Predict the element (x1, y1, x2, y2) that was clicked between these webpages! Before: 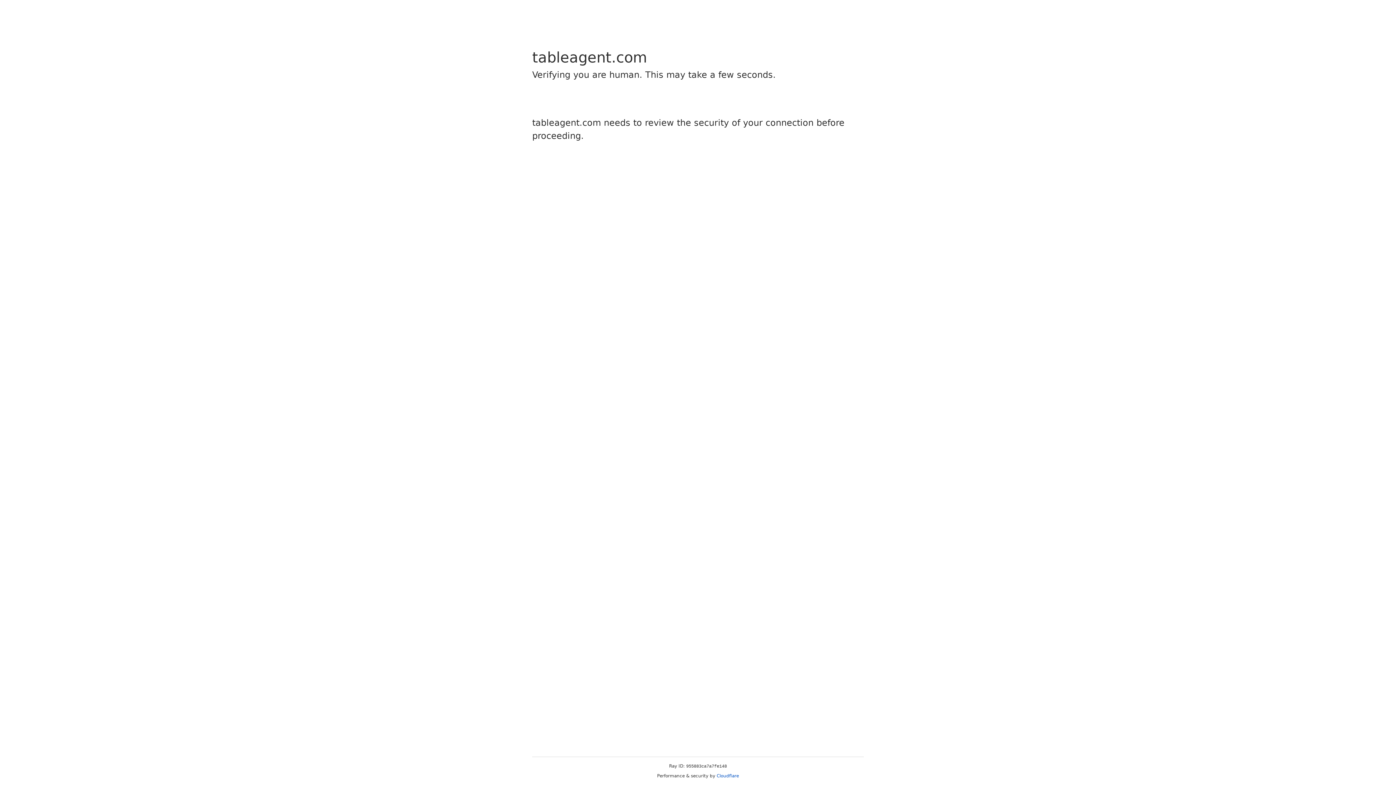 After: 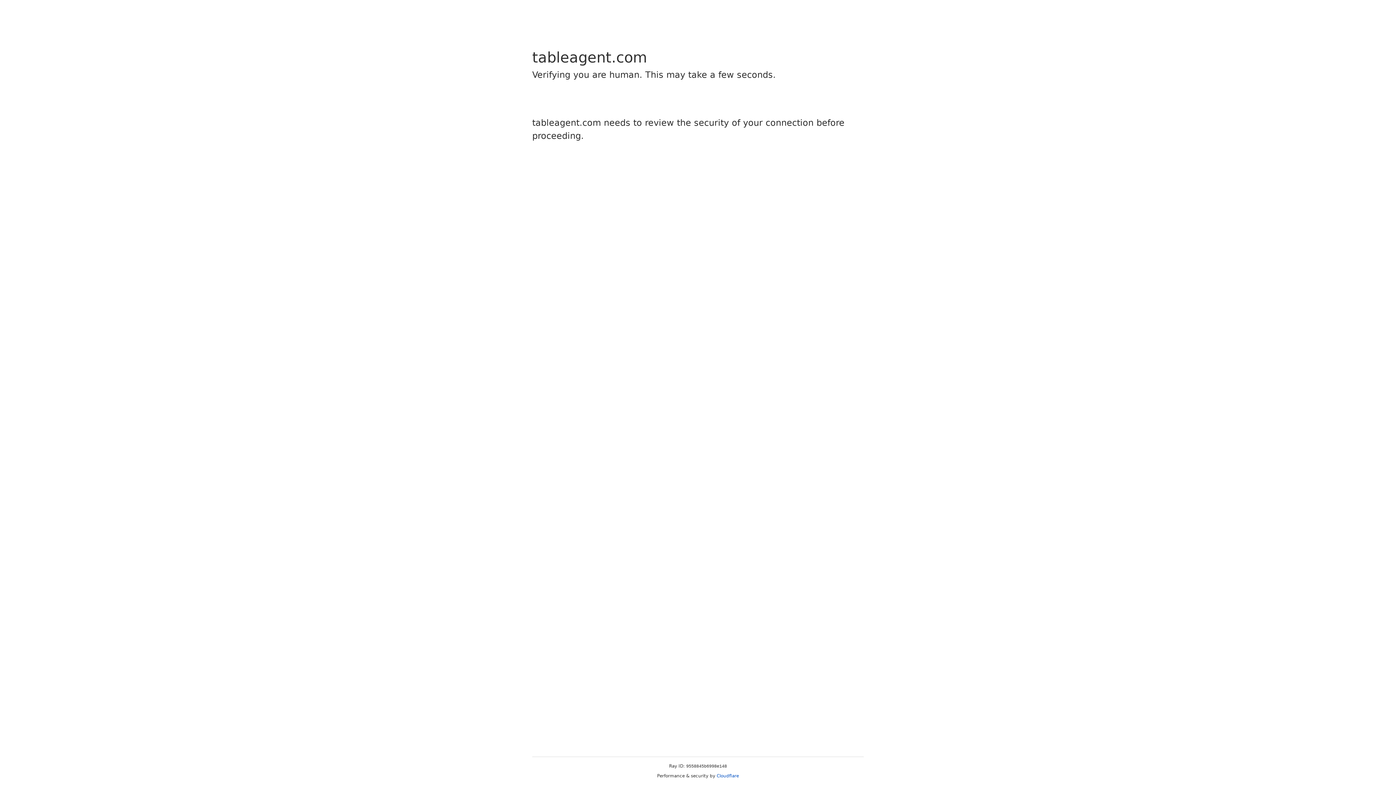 Action: label: Cloudflare bbox: (716, 773, 739, 778)